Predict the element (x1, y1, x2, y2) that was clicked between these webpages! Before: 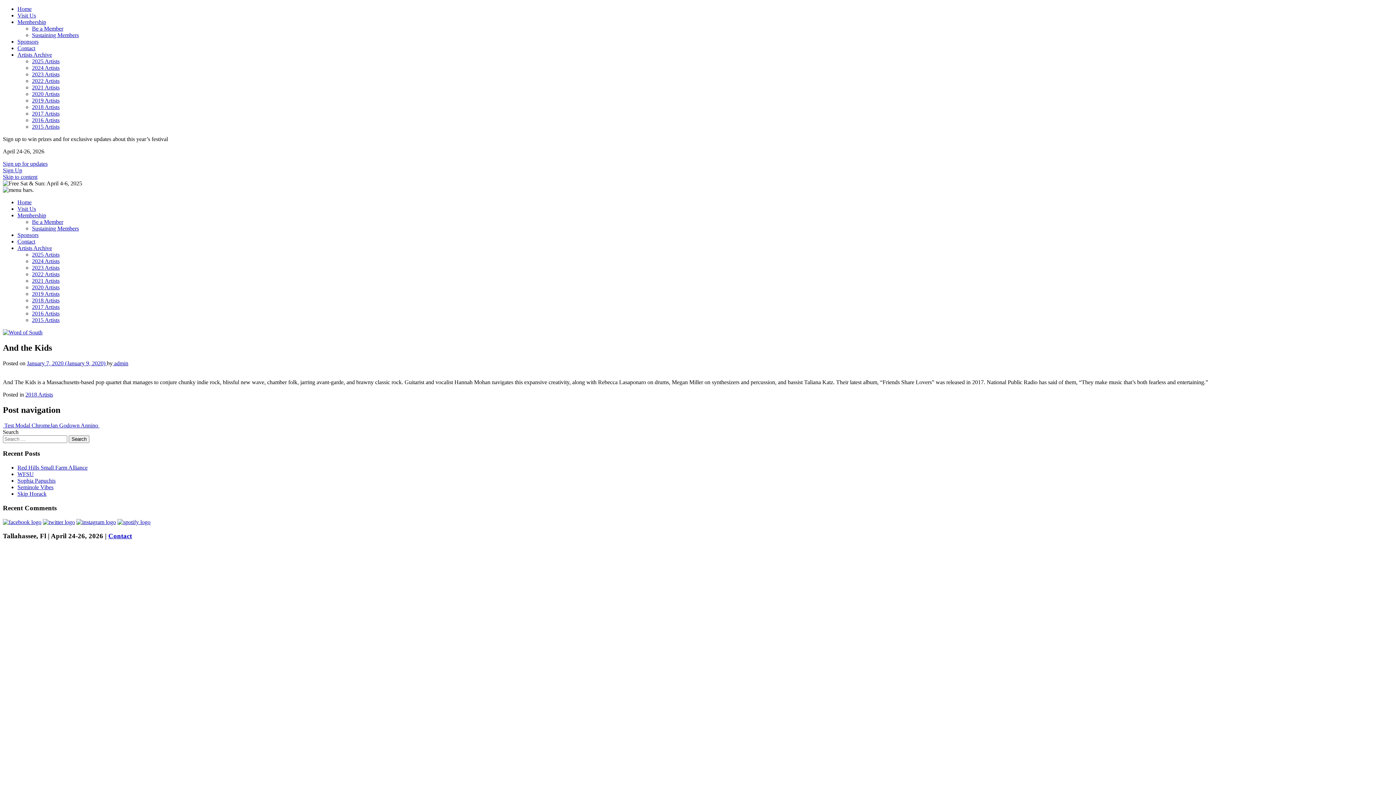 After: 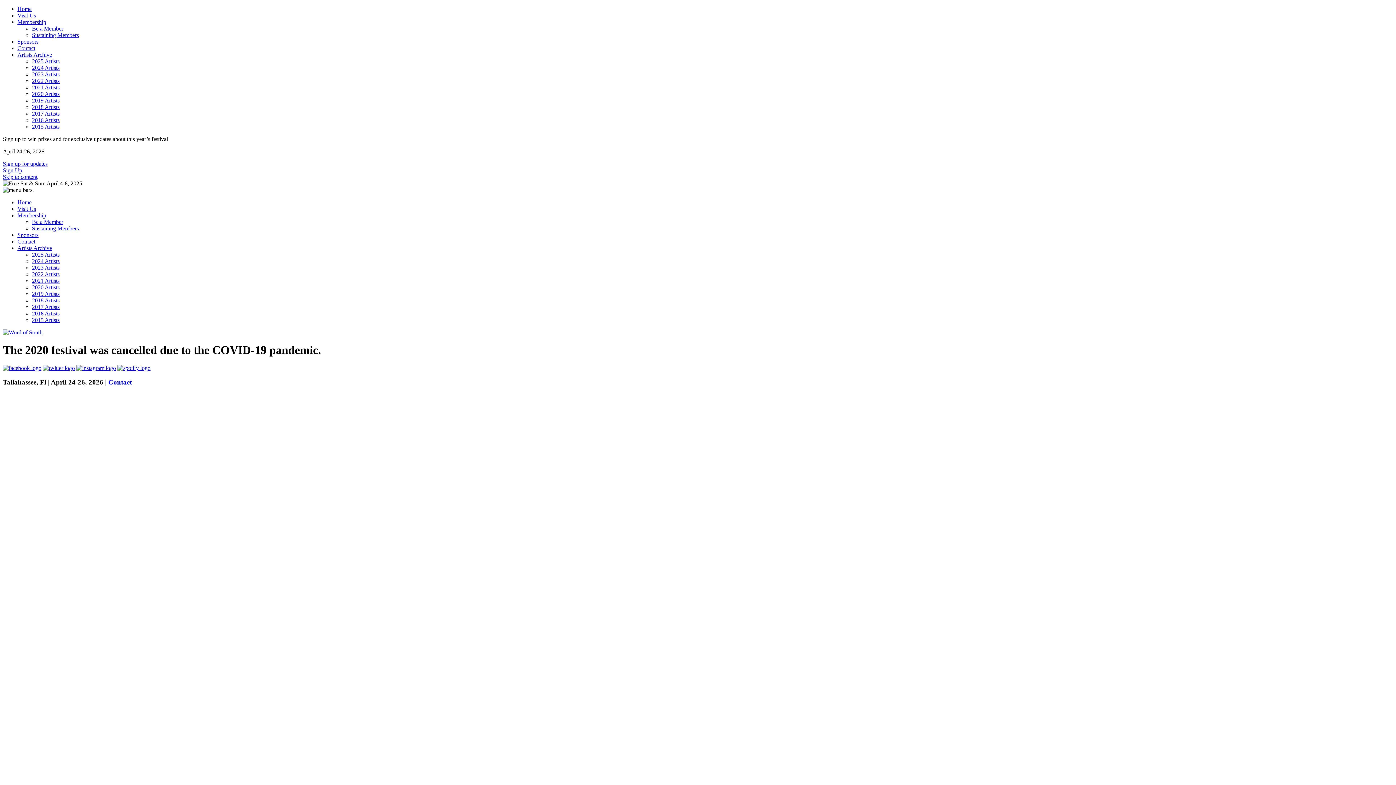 Action: bbox: (32, 90, 59, 97) label: 2020 Artists